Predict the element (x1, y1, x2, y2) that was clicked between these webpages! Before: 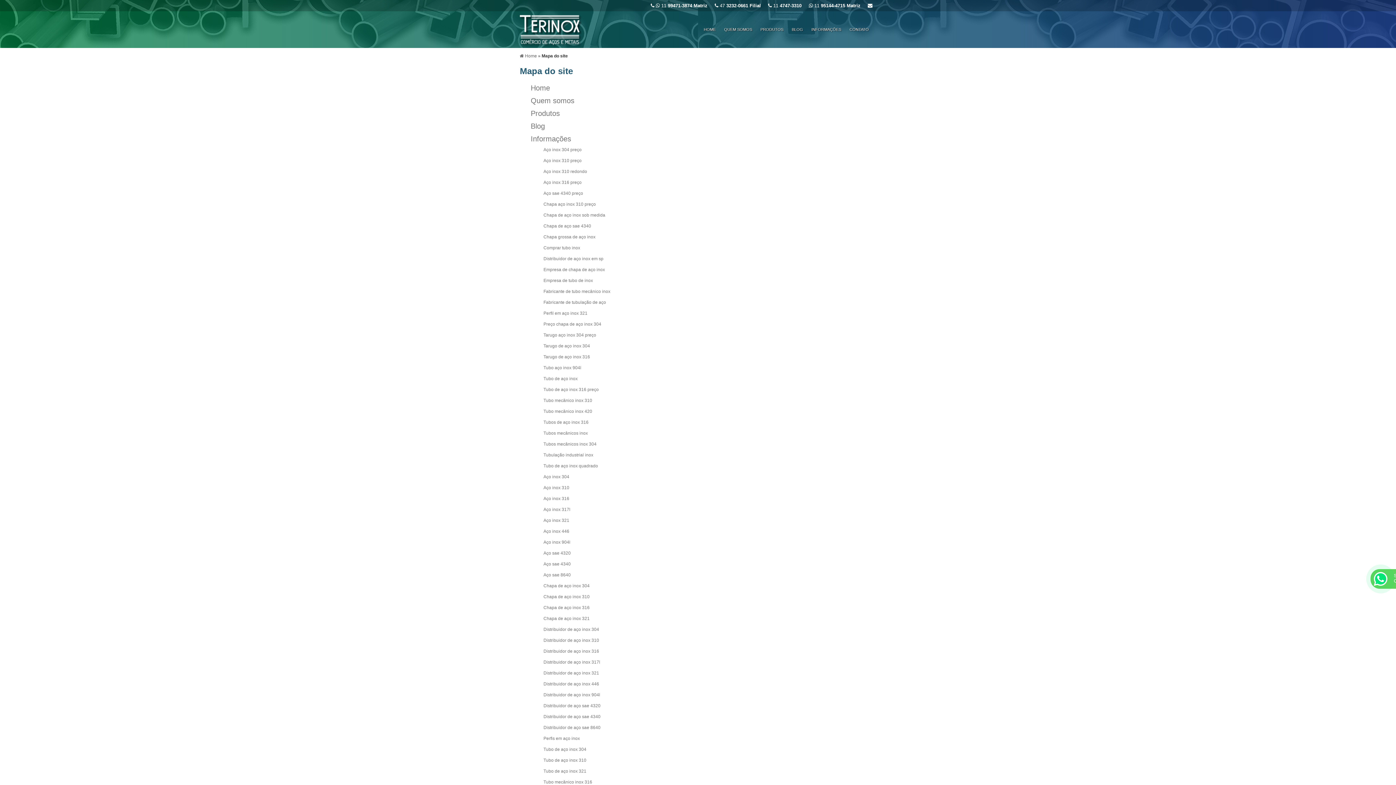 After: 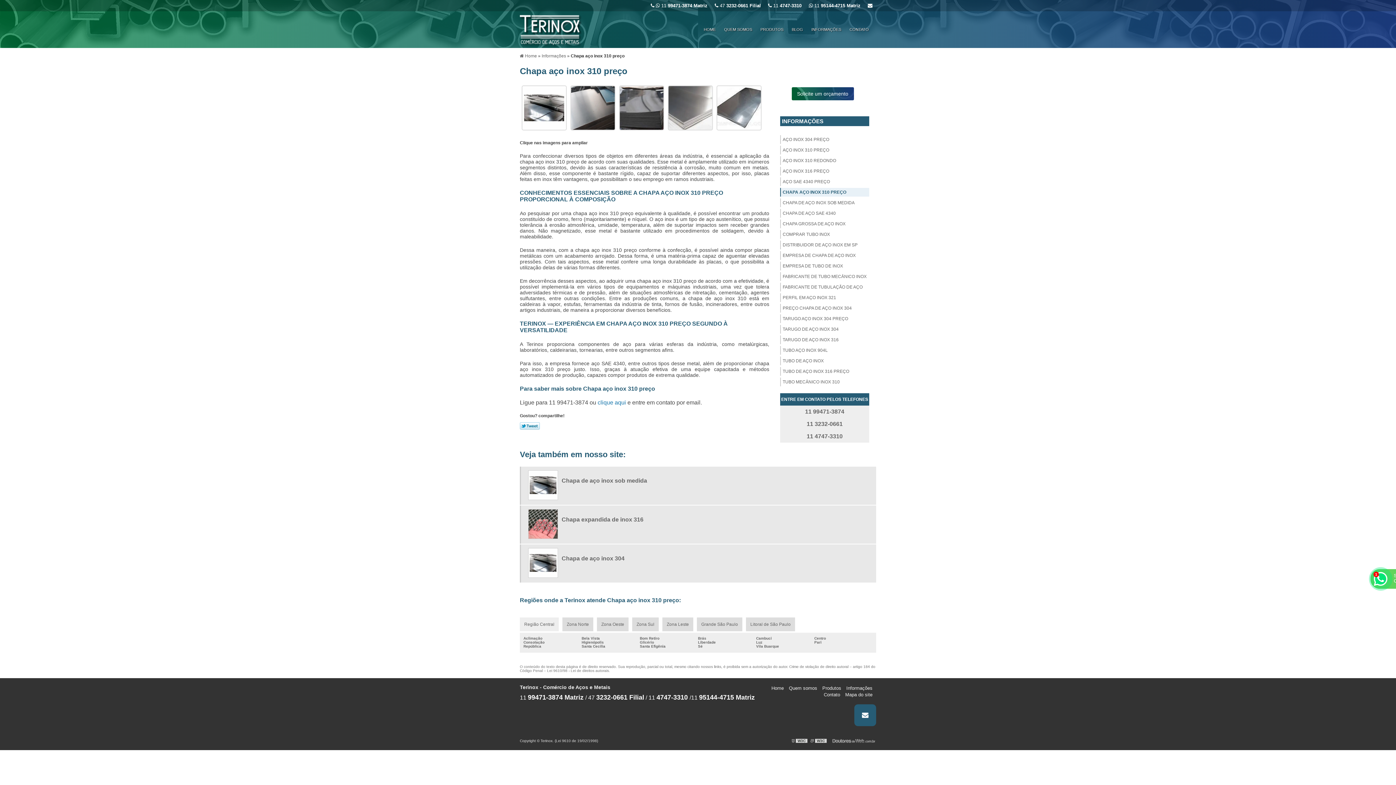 Action: bbox: (543, 201, 596, 206) label: Chapa aço inox 310 preço